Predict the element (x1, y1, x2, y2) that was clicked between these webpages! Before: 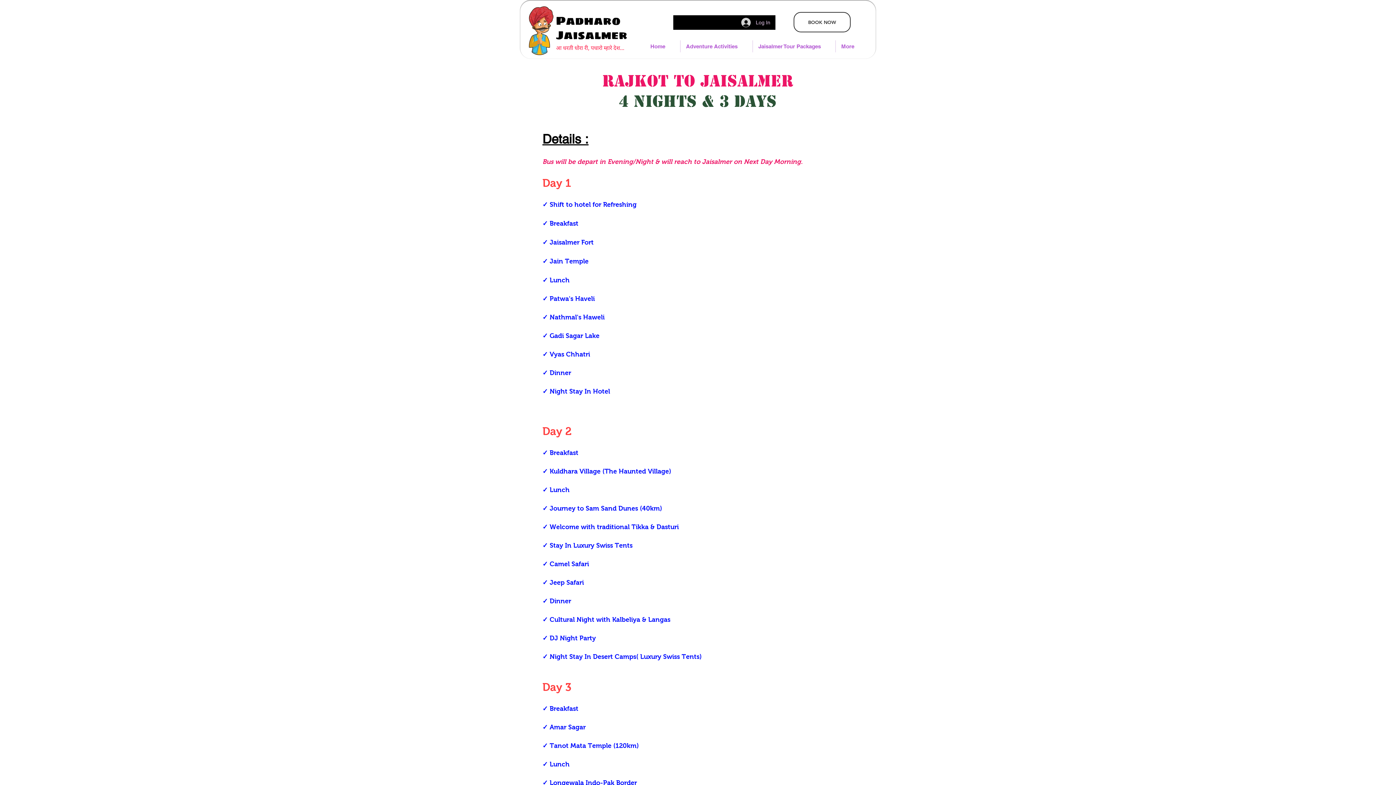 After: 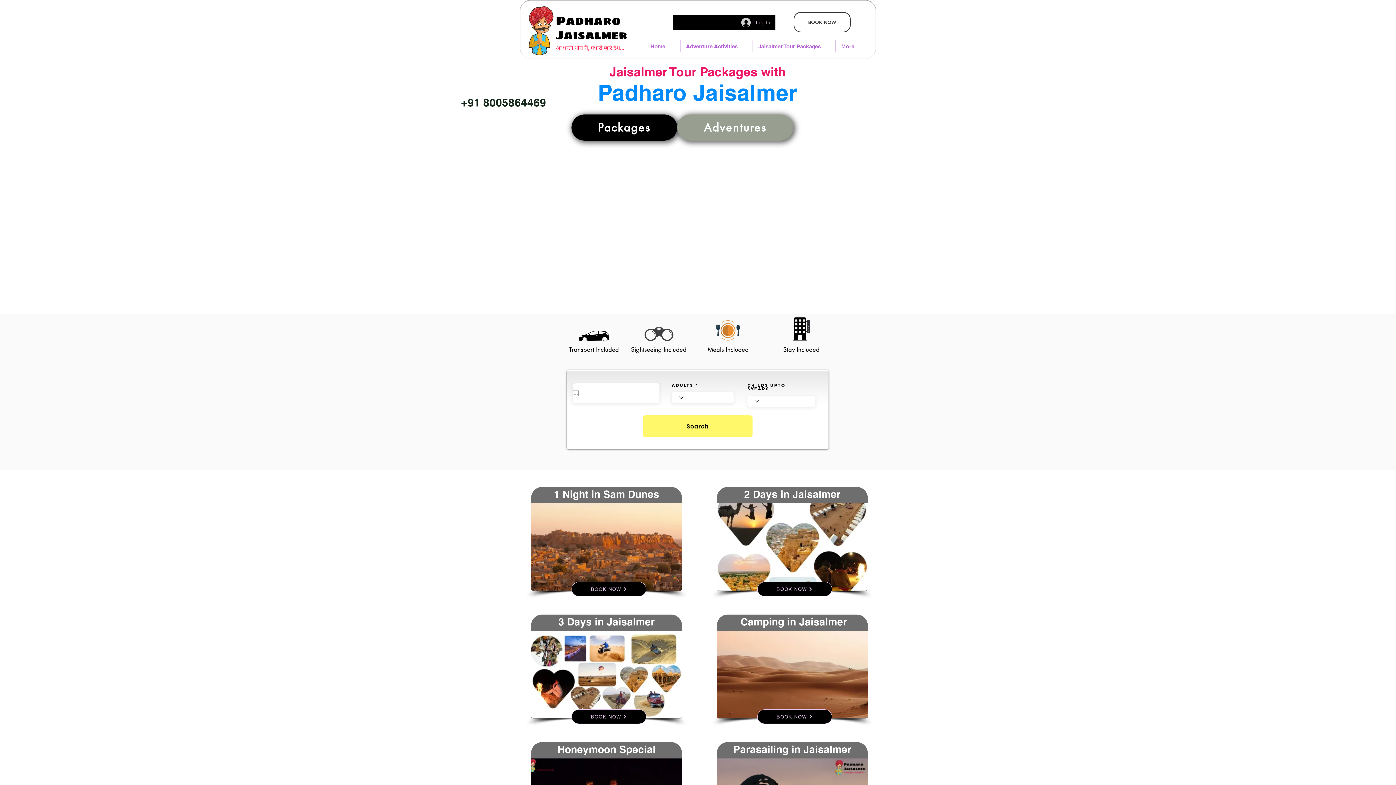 Action: bbox: (528, 4, 628, 55)